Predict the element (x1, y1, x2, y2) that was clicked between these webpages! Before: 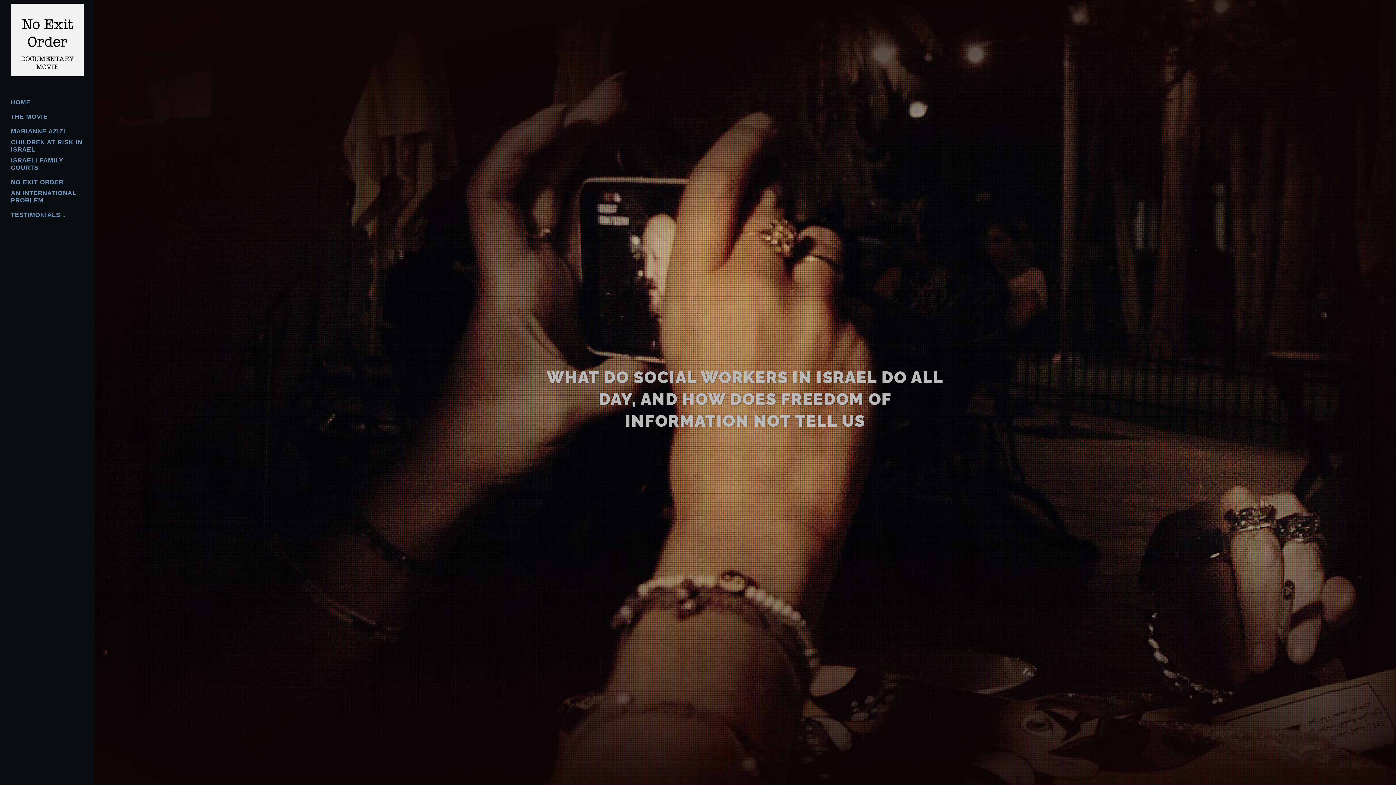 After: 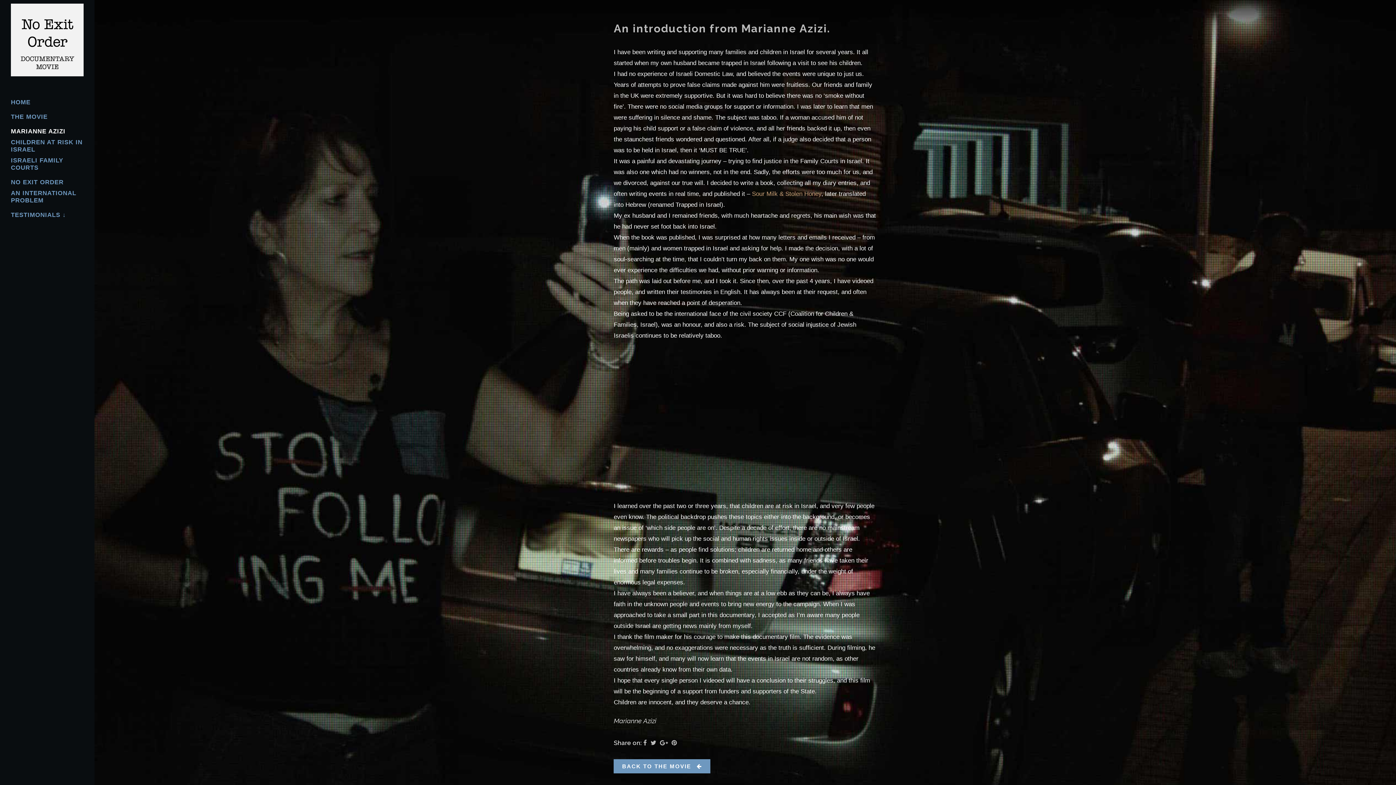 Action: bbox: (10, 124, 83, 138) label: MARIANNE AZIZI